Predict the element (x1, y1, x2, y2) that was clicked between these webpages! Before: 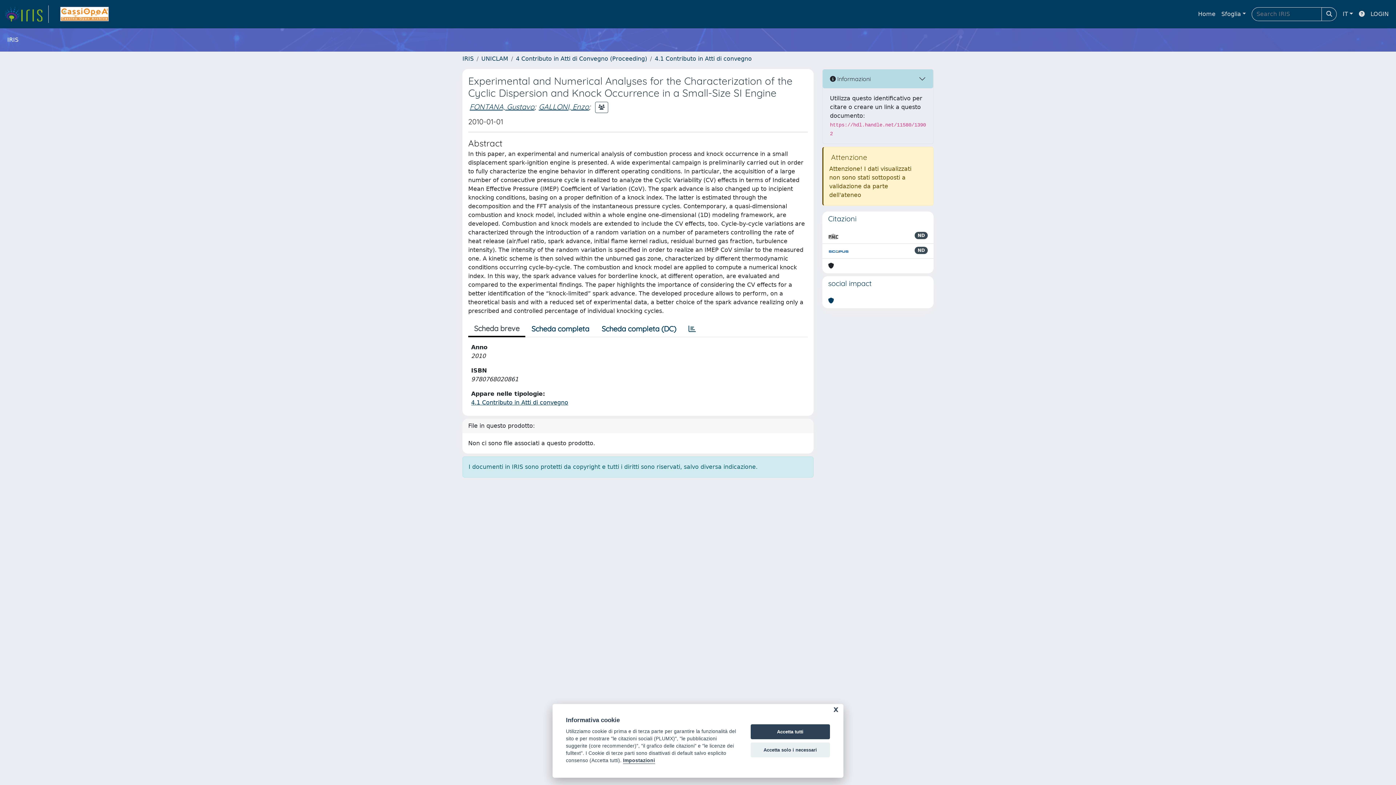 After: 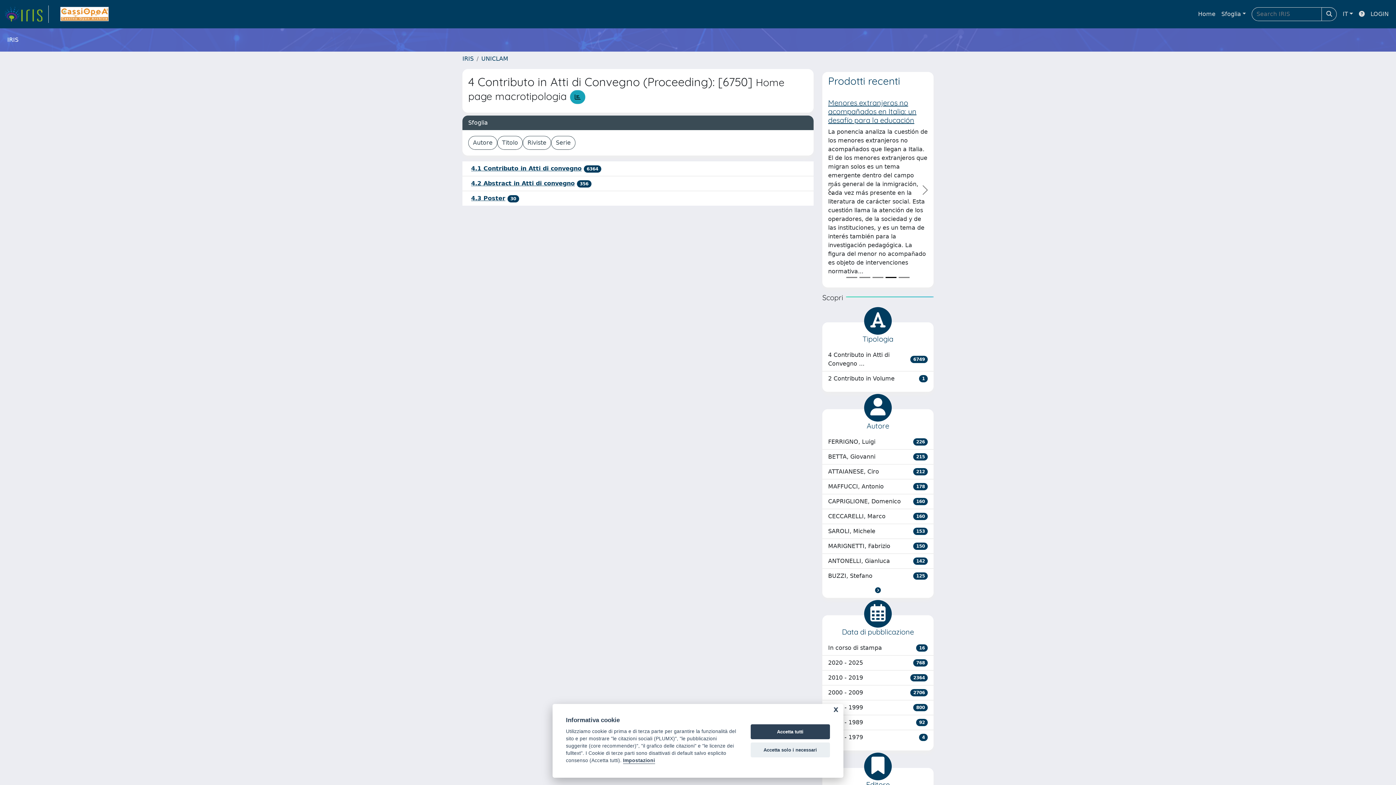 Action: label: 4 Contributo in Atti di Convegno (Proceeding) bbox: (516, 55, 647, 62)